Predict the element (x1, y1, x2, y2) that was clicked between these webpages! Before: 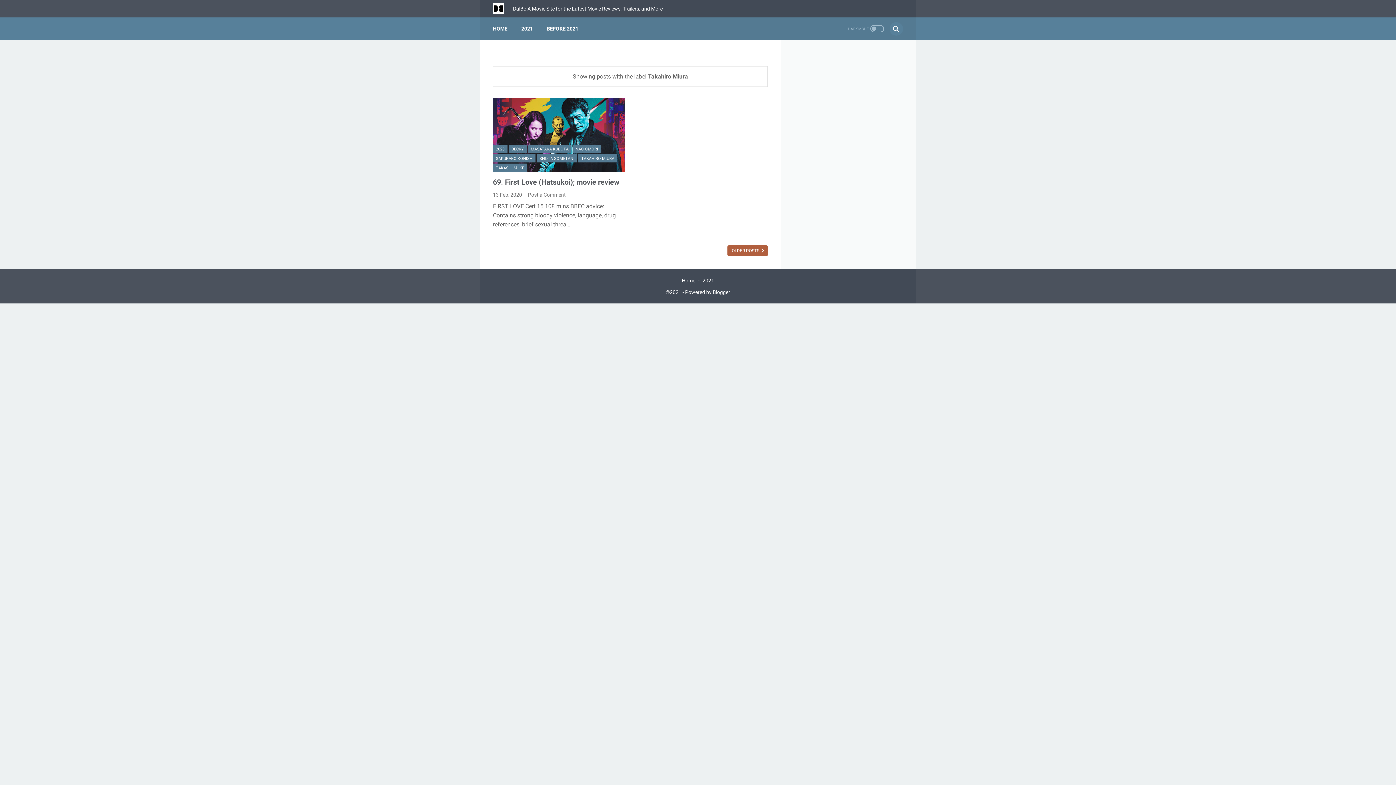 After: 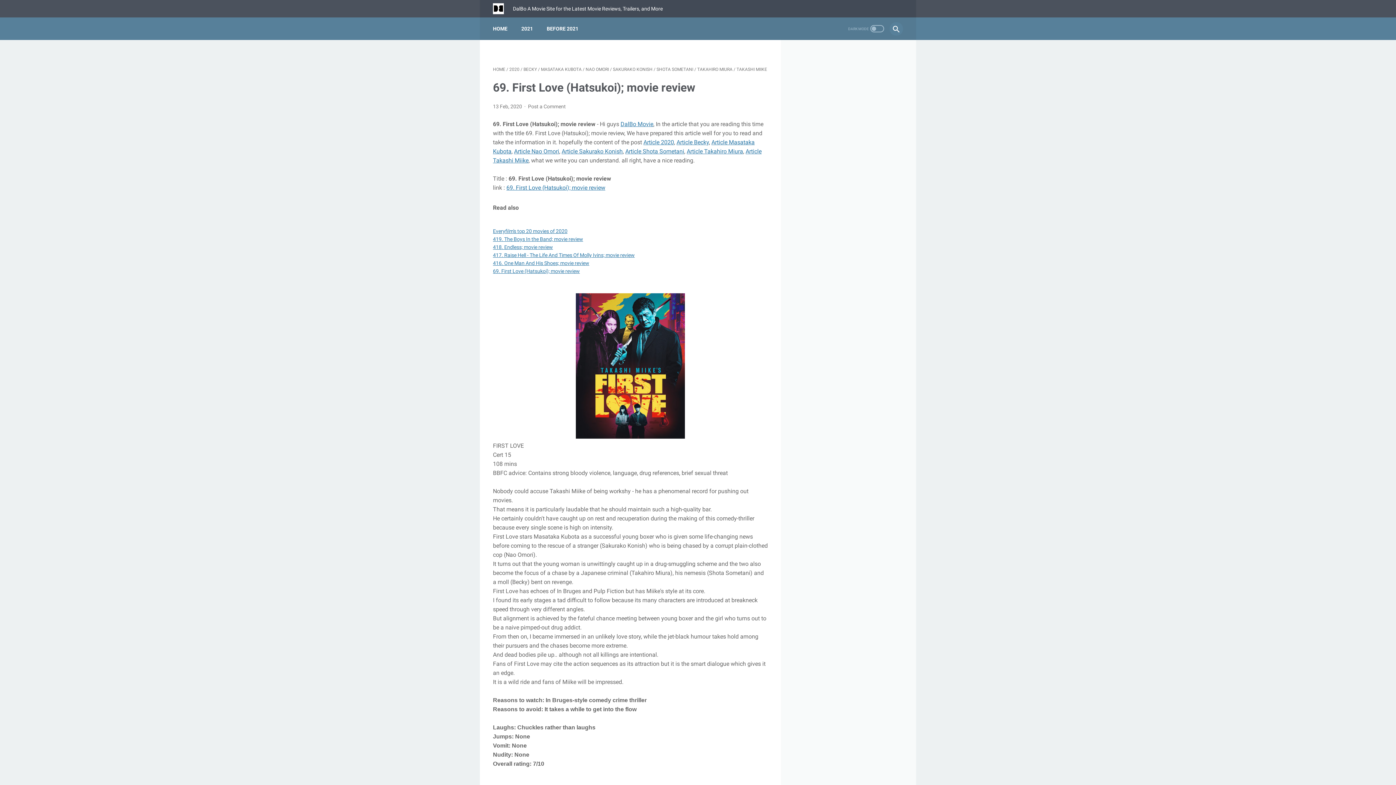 Action: bbox: (493, 177, 619, 186) label: 69. First Love (Hatsukoi); movie review